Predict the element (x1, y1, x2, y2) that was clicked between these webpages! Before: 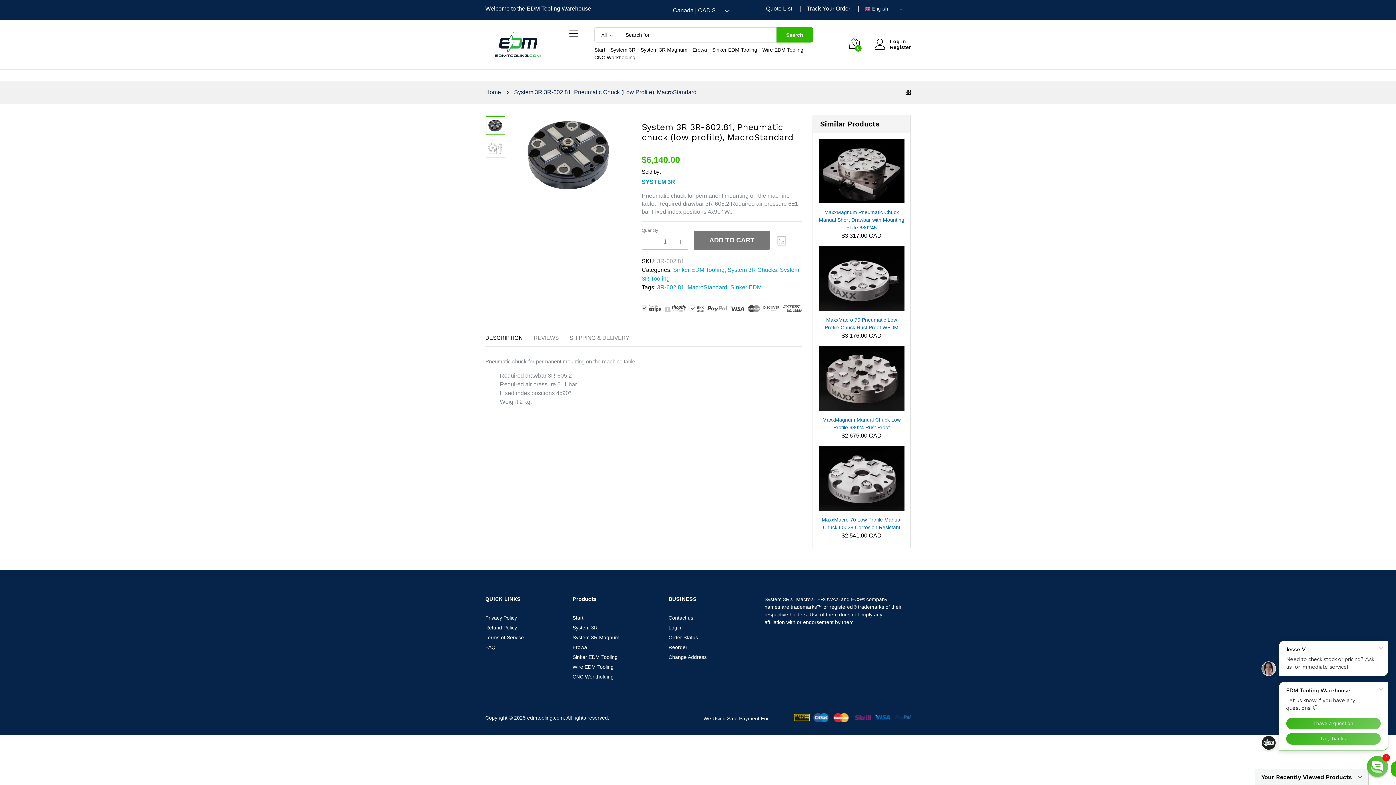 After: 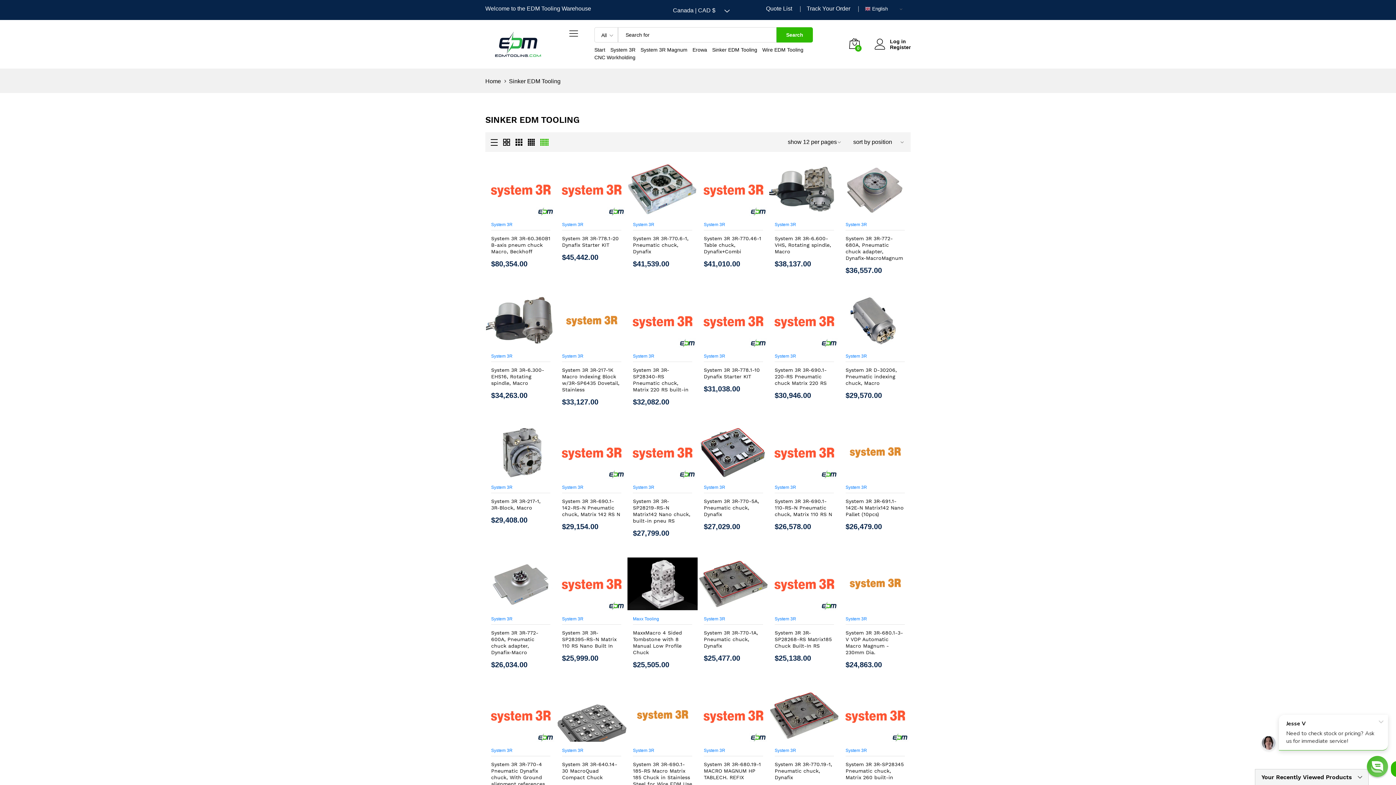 Action: bbox: (712, 46, 757, 52) label: Sinker EDM Tooling